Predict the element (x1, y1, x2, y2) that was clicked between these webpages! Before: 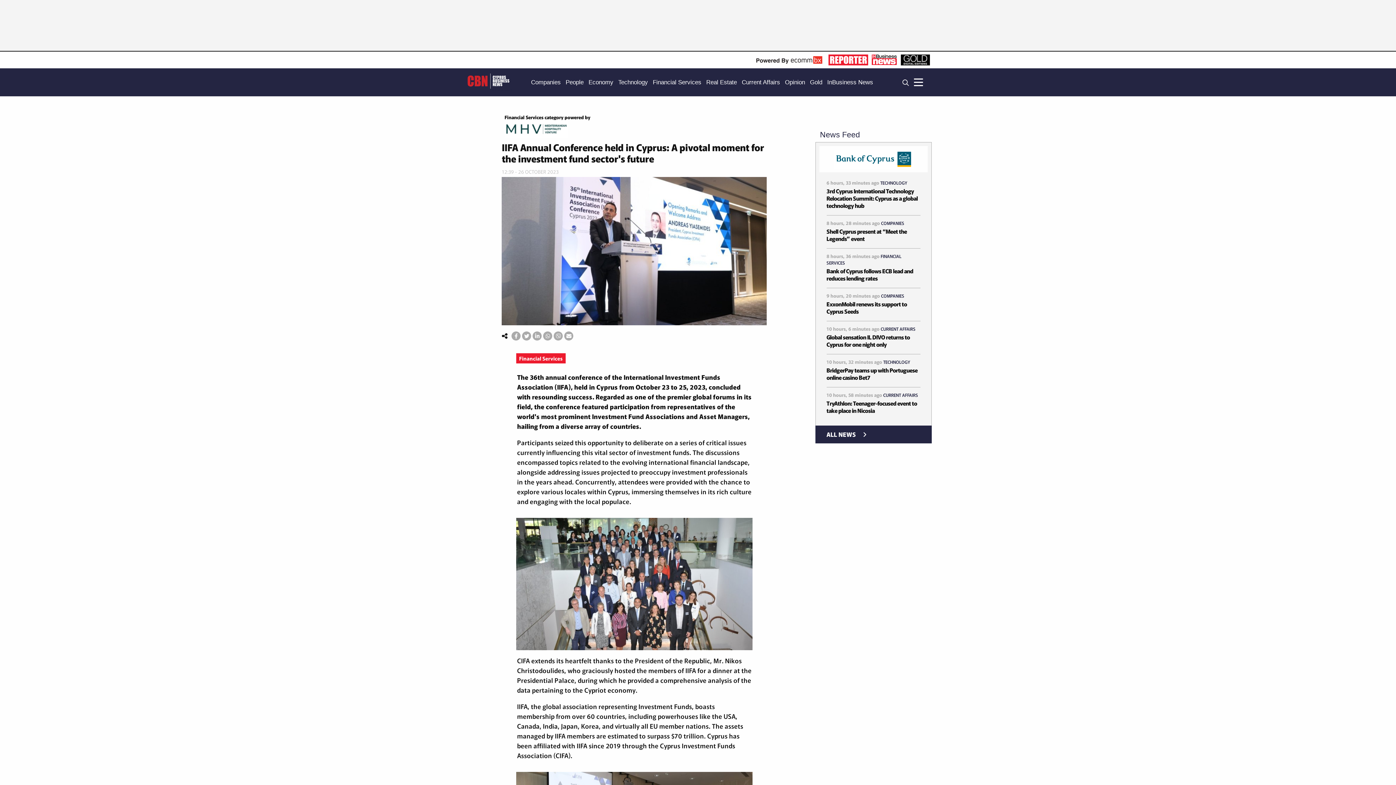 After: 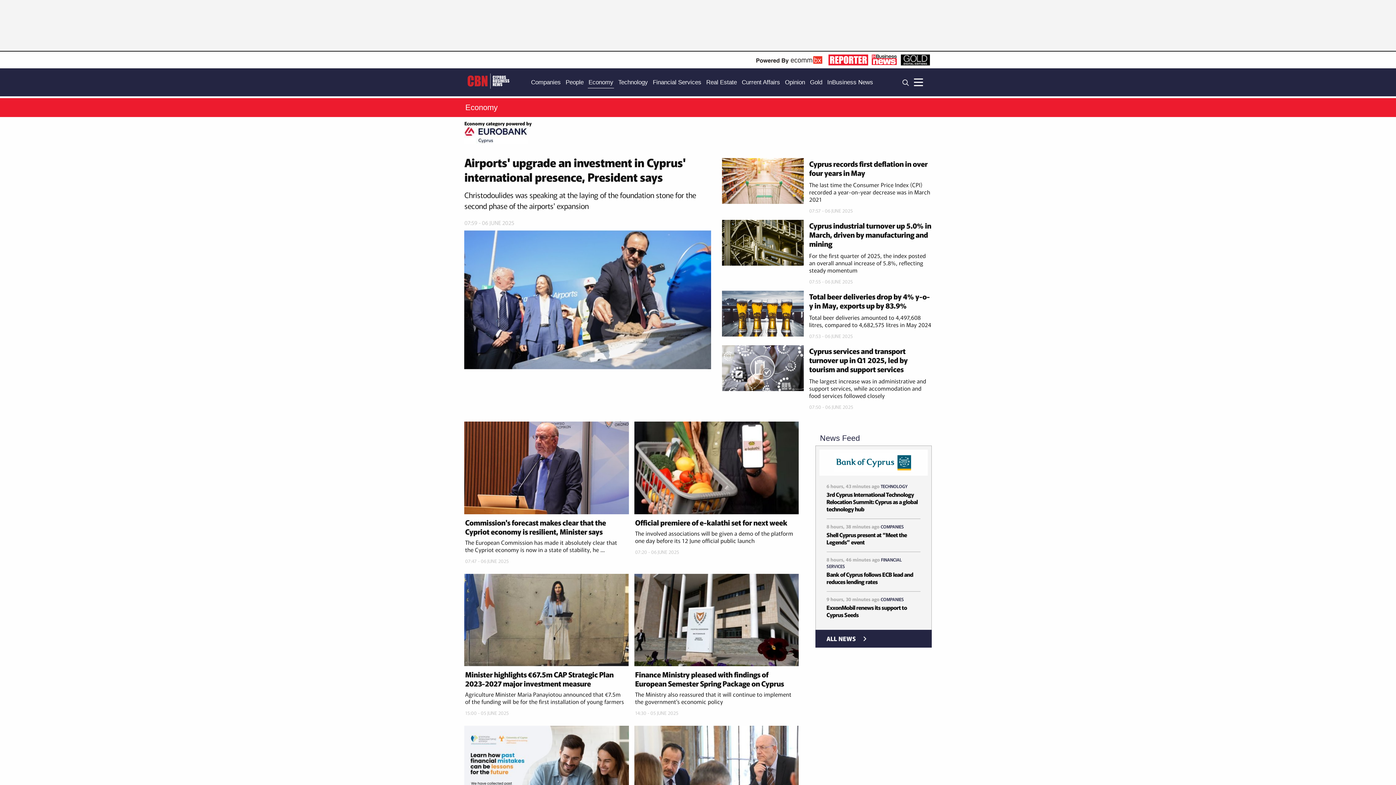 Action: bbox: (588, 76, 614, 88) label: Economy